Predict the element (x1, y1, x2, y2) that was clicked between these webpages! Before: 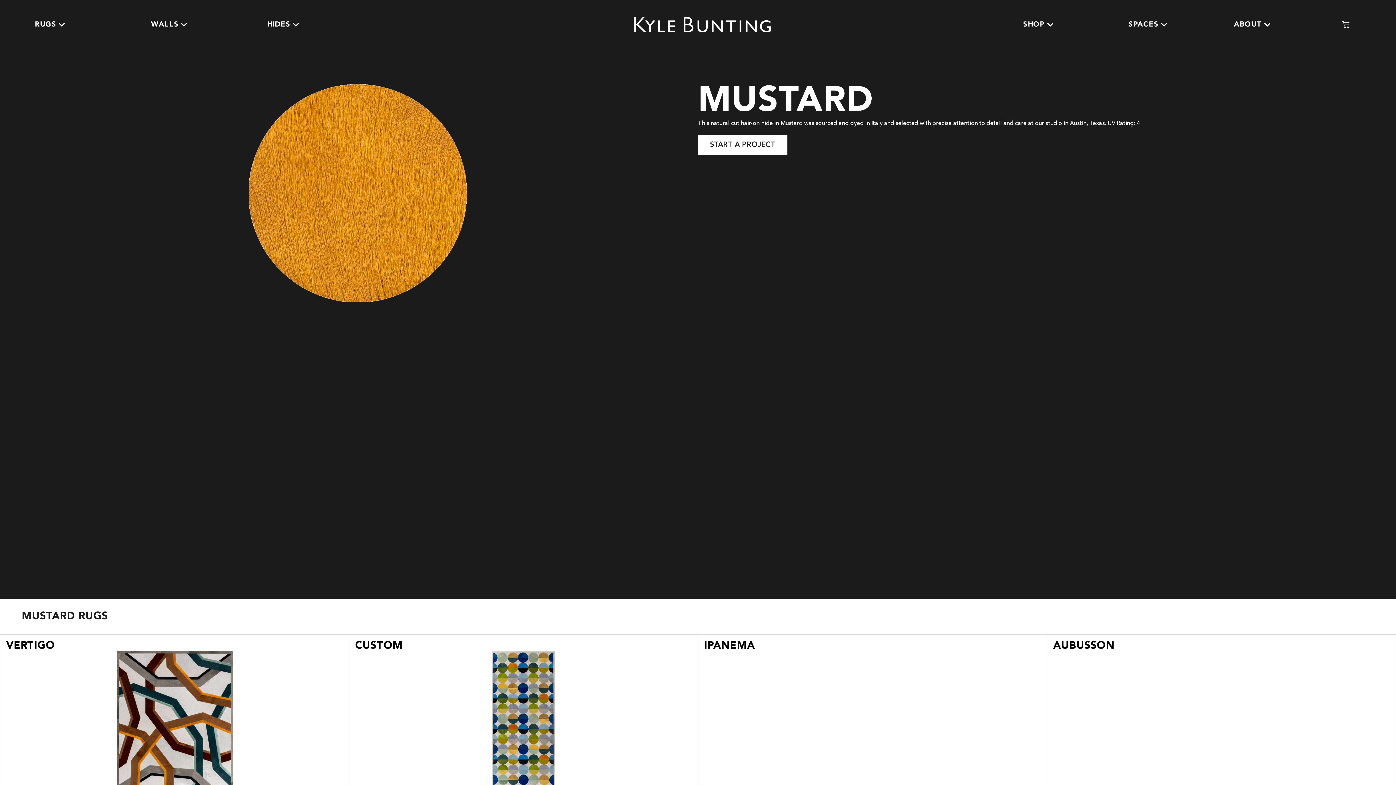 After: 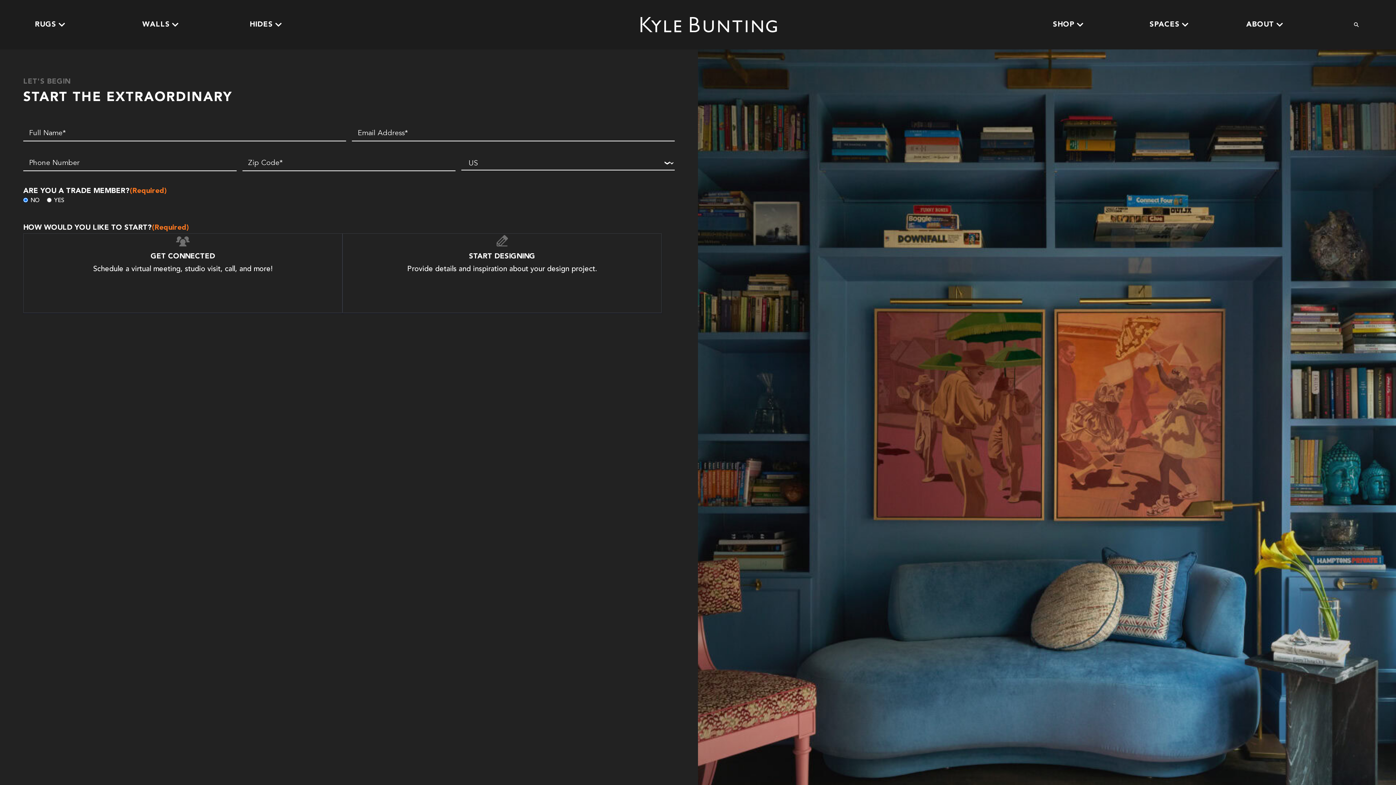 Action: label: START A PROJECT bbox: (698, 135, 787, 154)